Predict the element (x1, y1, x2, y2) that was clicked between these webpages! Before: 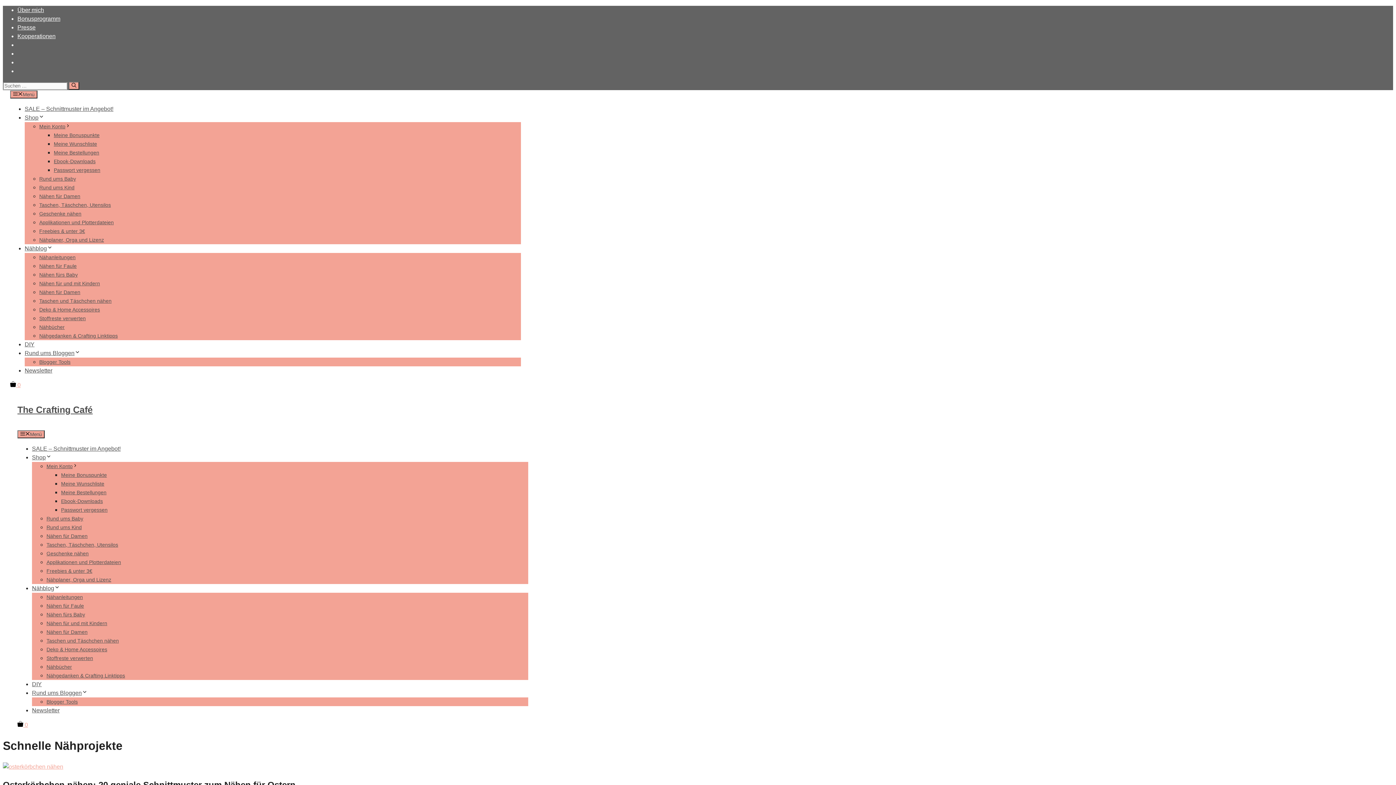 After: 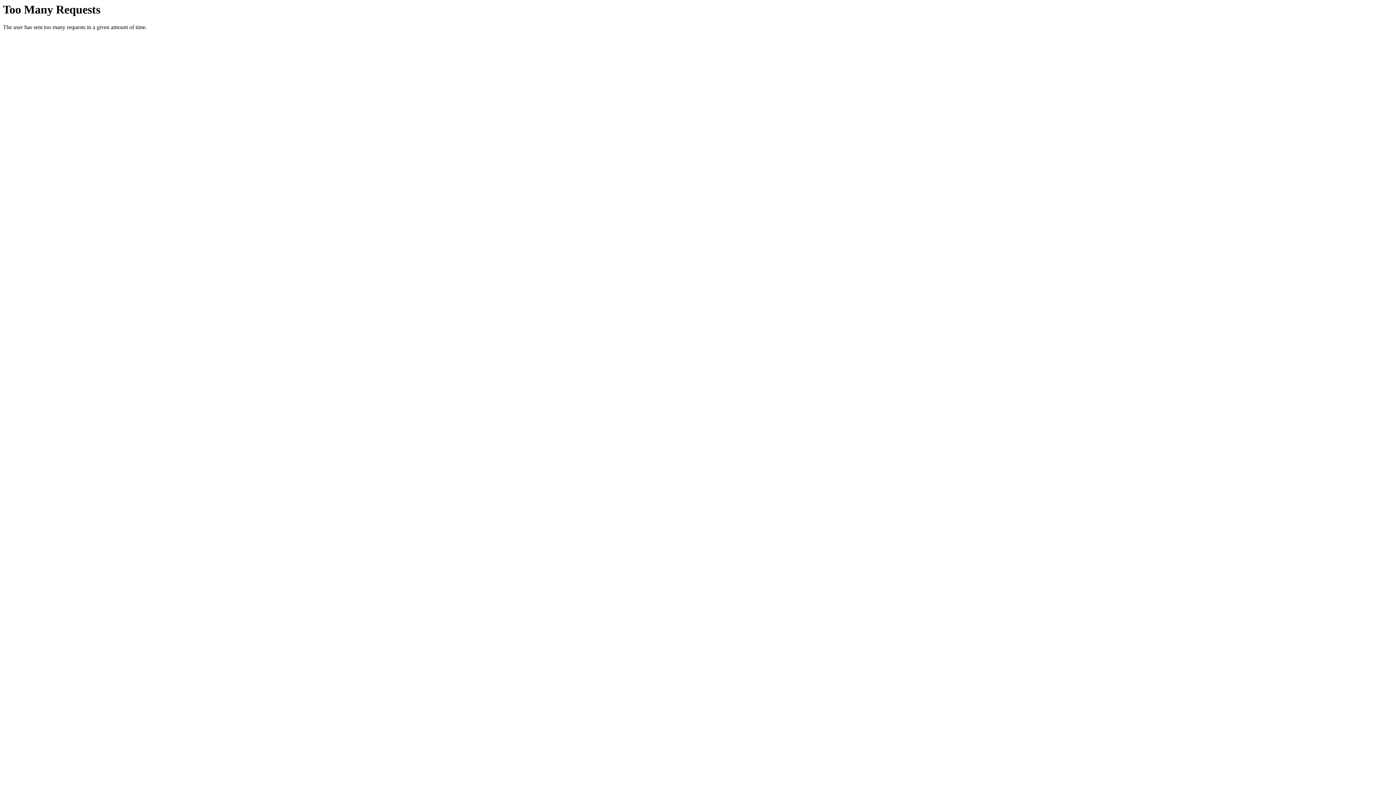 Action: bbox: (46, 664, 72, 670) label: Nähbücher